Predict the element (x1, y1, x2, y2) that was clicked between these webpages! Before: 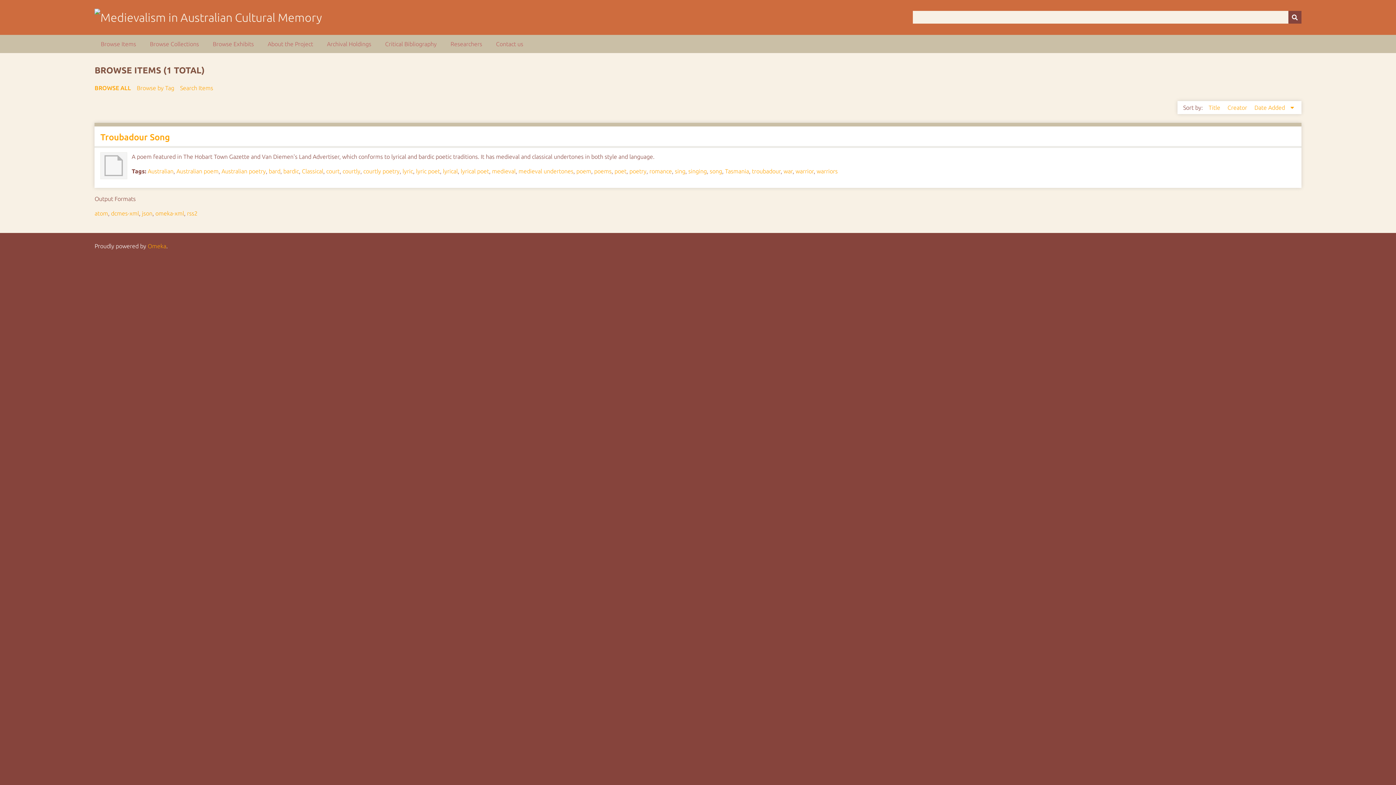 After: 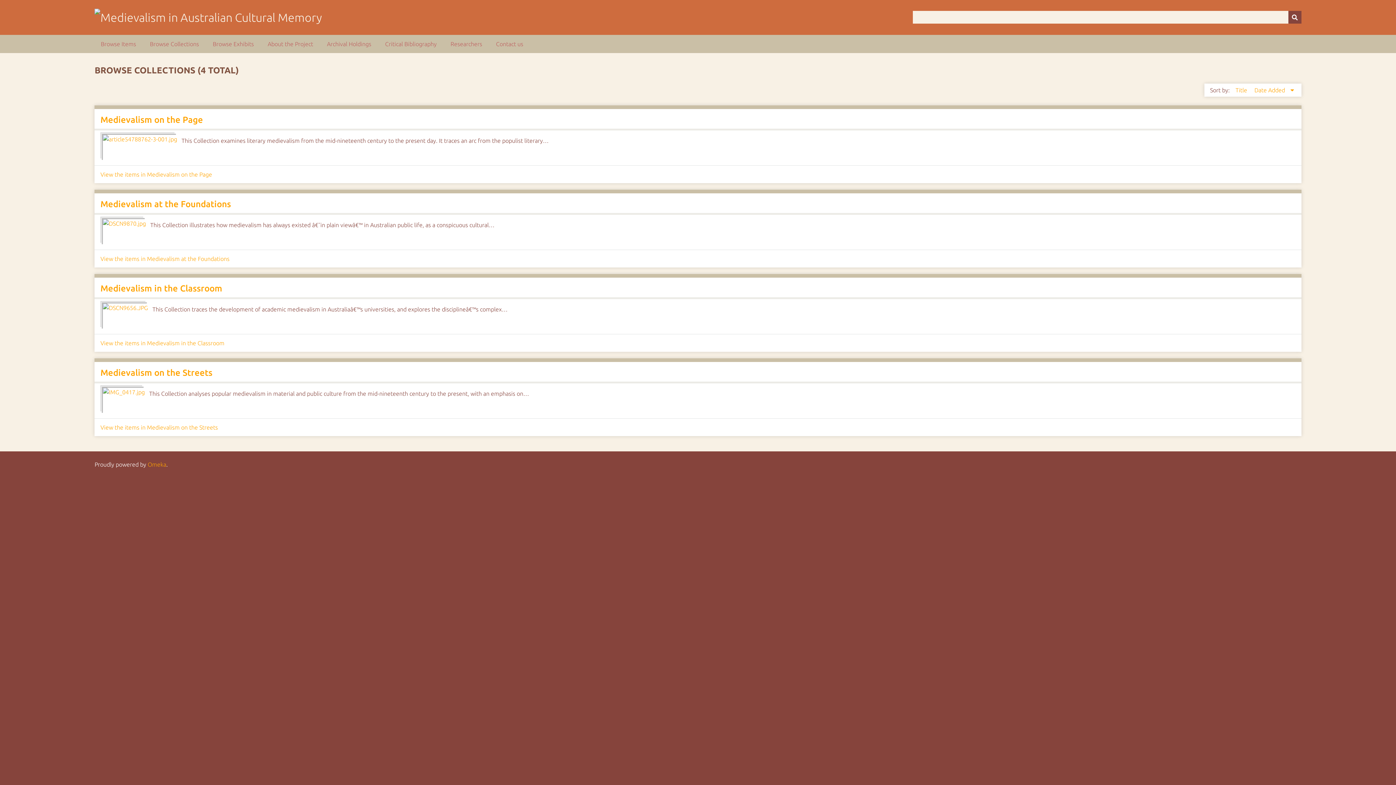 Action: bbox: (143, 34, 205, 53) label: Browse Collections